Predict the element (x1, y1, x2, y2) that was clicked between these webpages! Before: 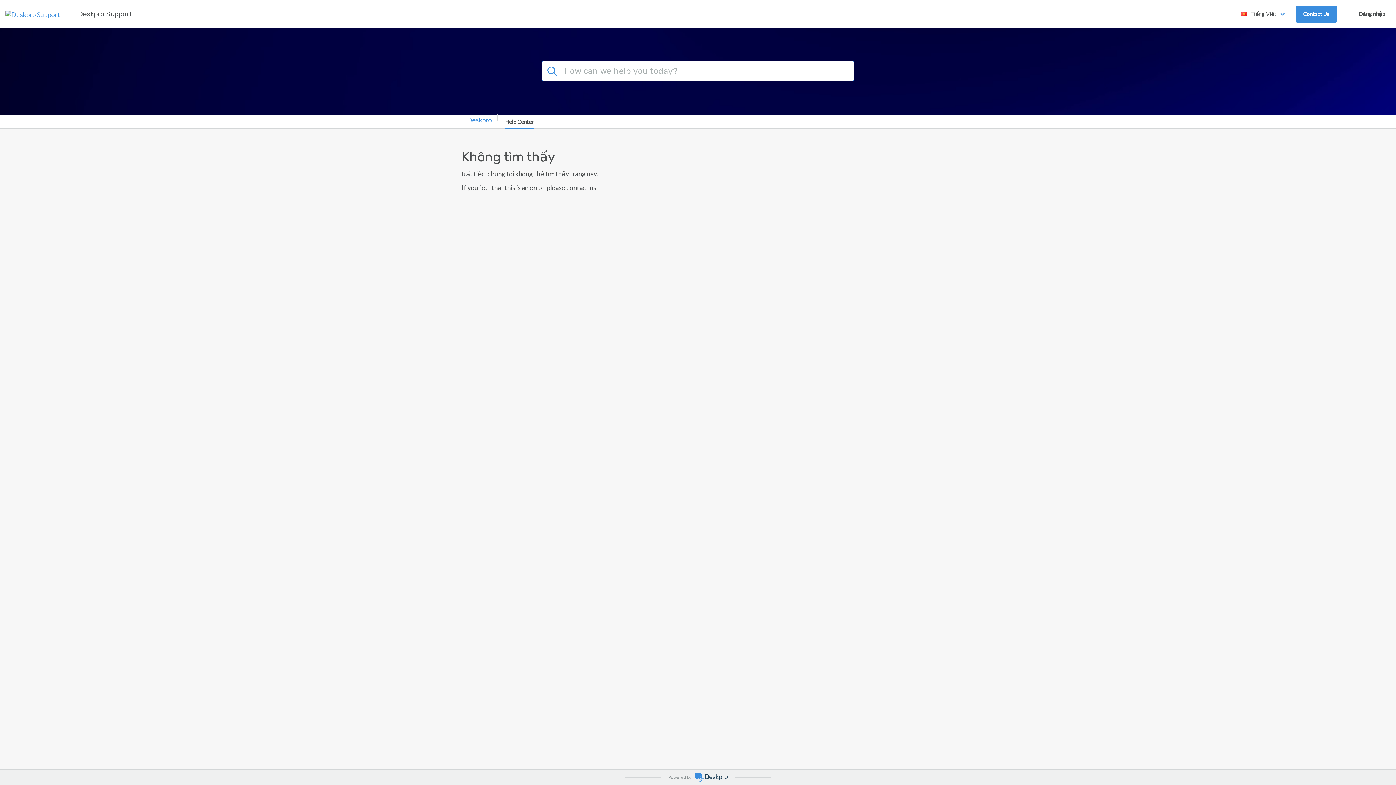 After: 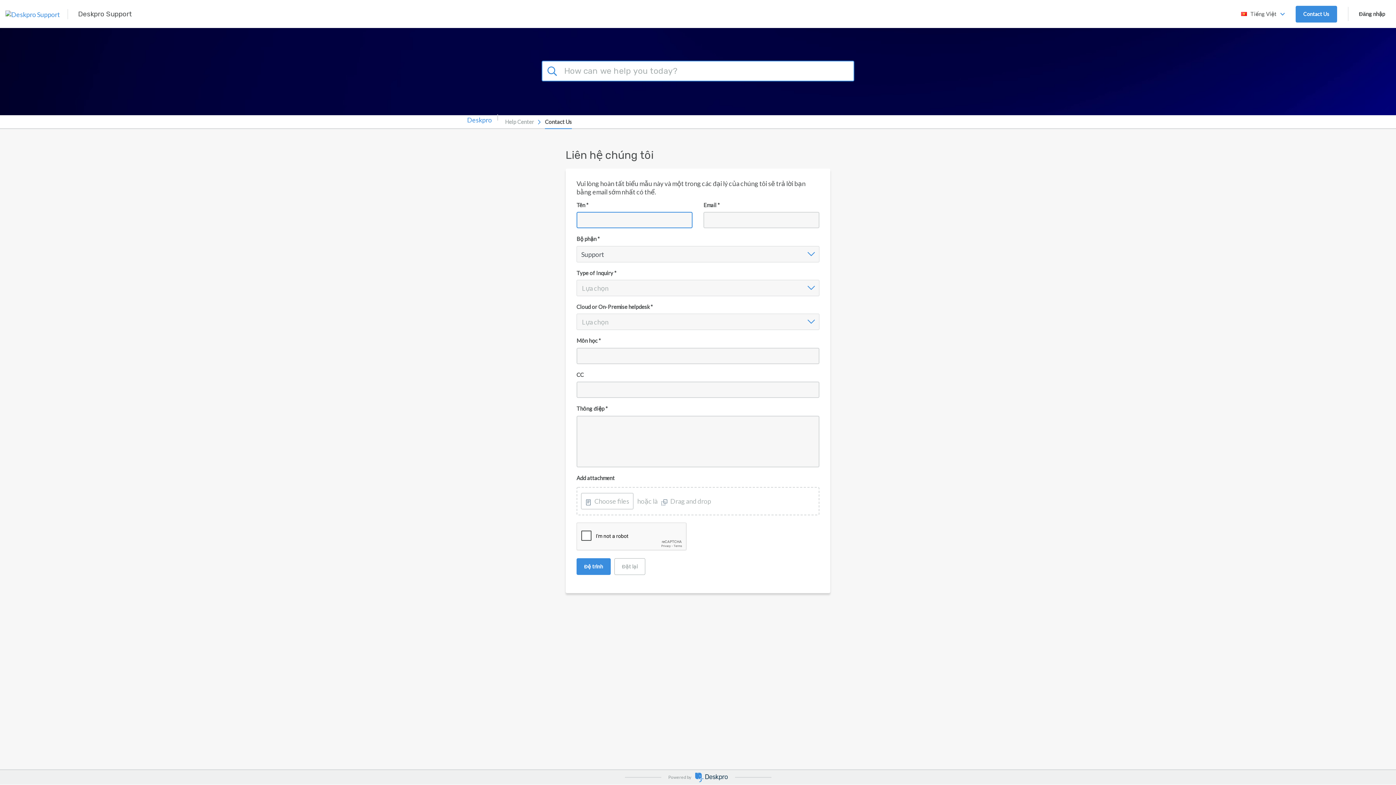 Action: bbox: (1296, 5, 1337, 22) label: Contact Us